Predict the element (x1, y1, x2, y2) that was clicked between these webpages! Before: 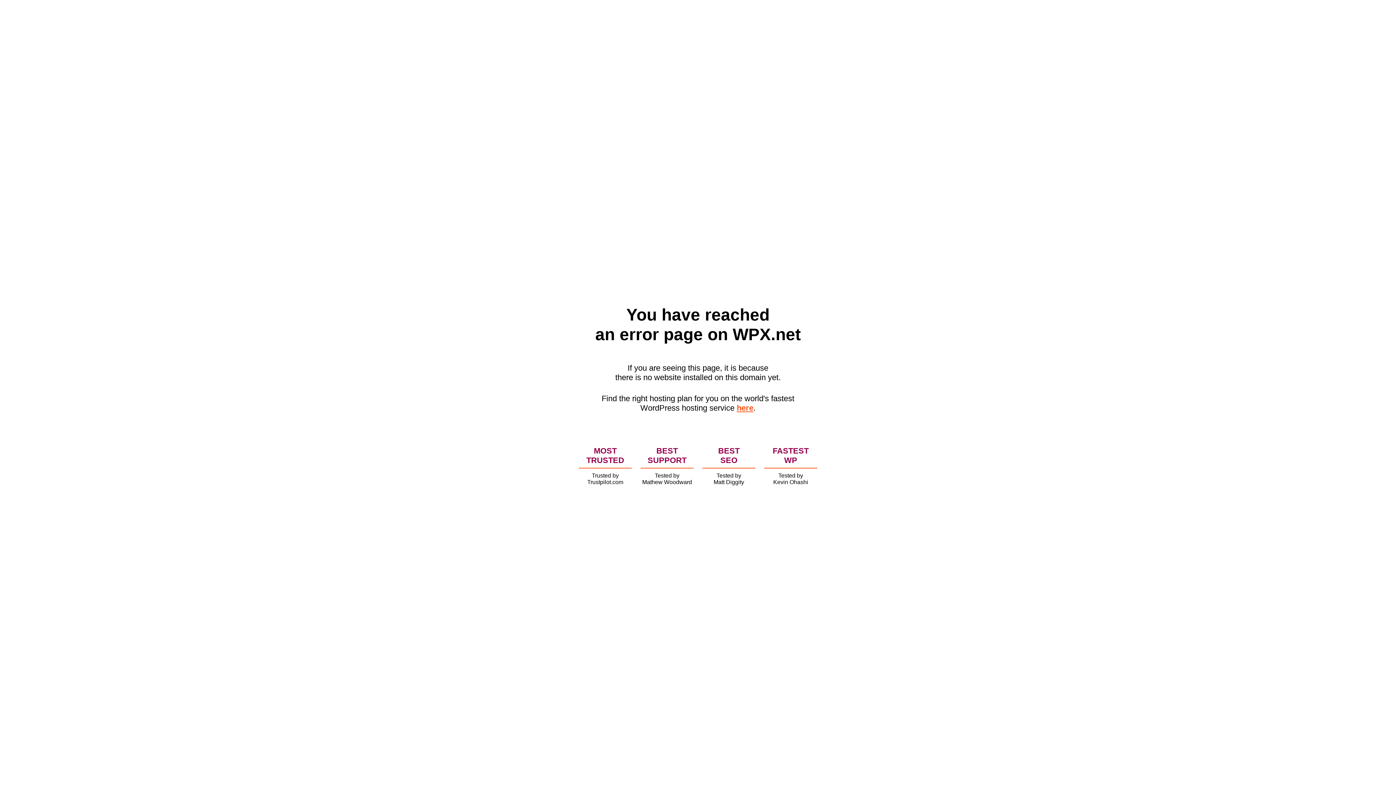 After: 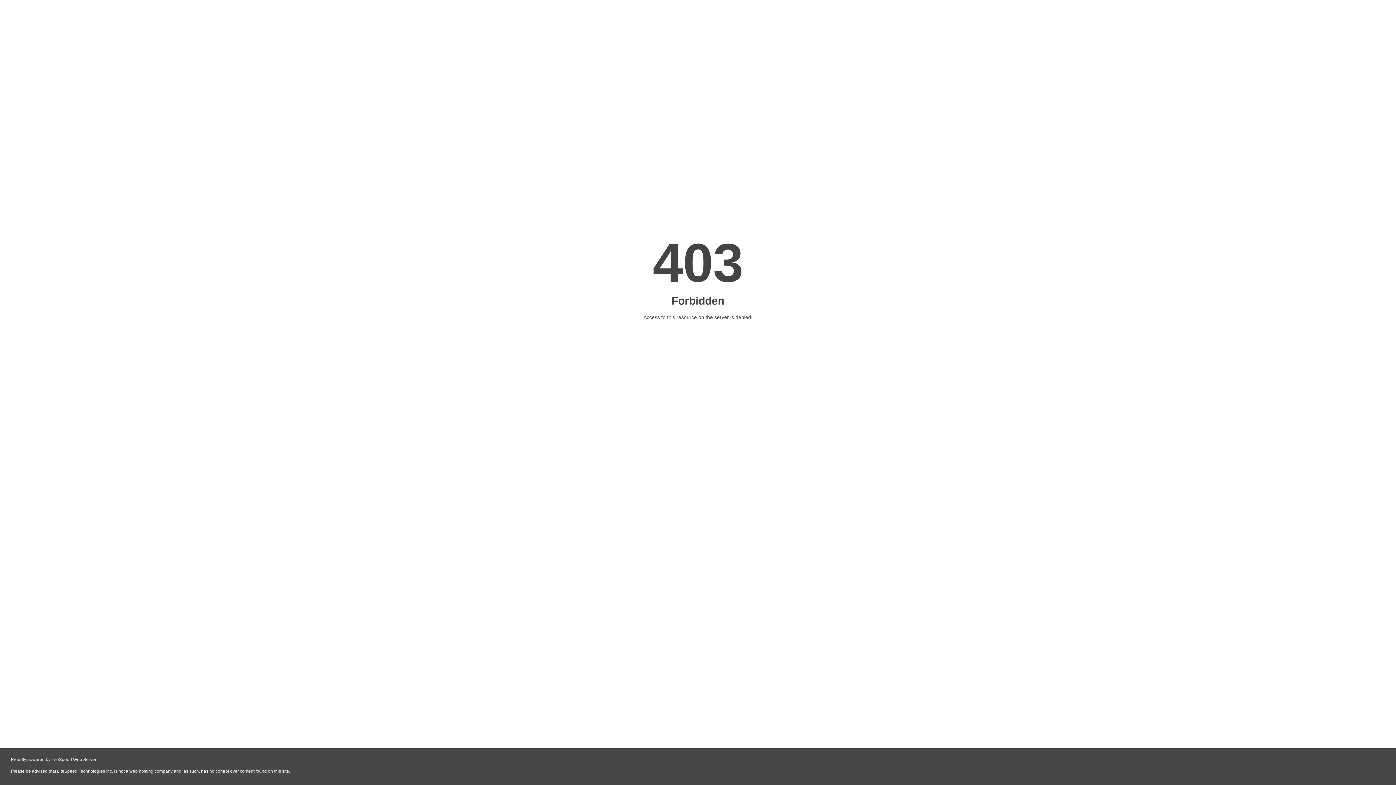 Action: label: here bbox: (736, 403, 753, 412)